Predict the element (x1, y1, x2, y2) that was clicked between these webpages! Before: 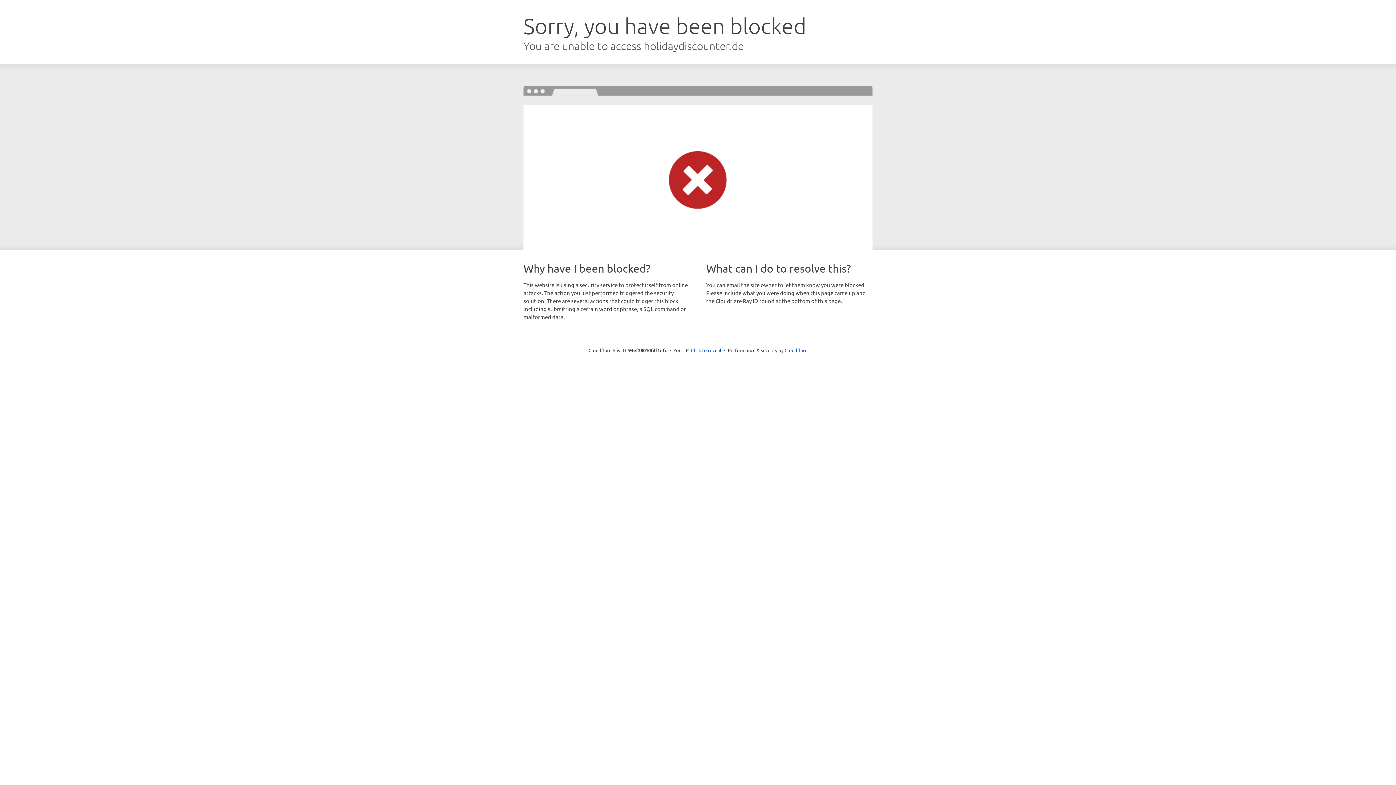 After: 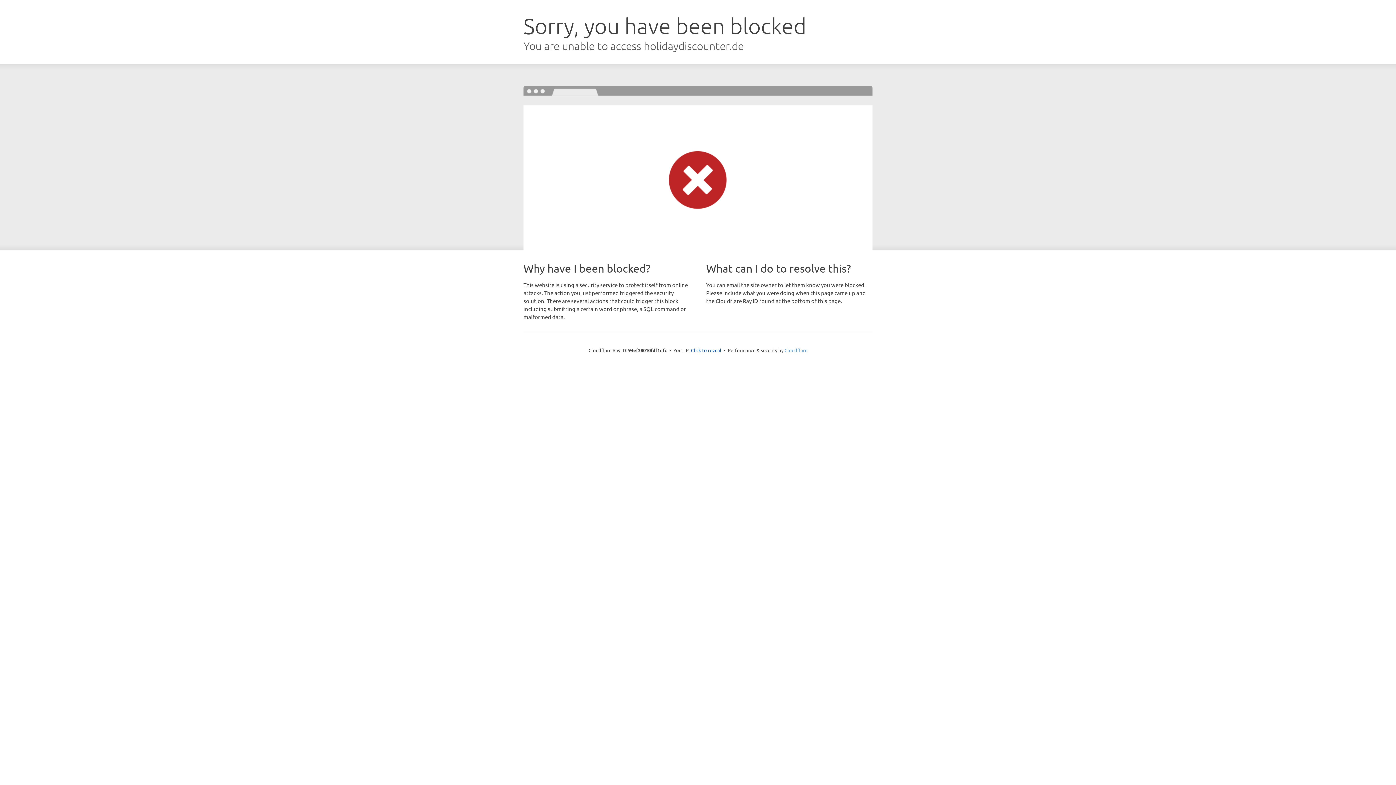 Action: bbox: (784, 347, 807, 353) label: Cloudflare